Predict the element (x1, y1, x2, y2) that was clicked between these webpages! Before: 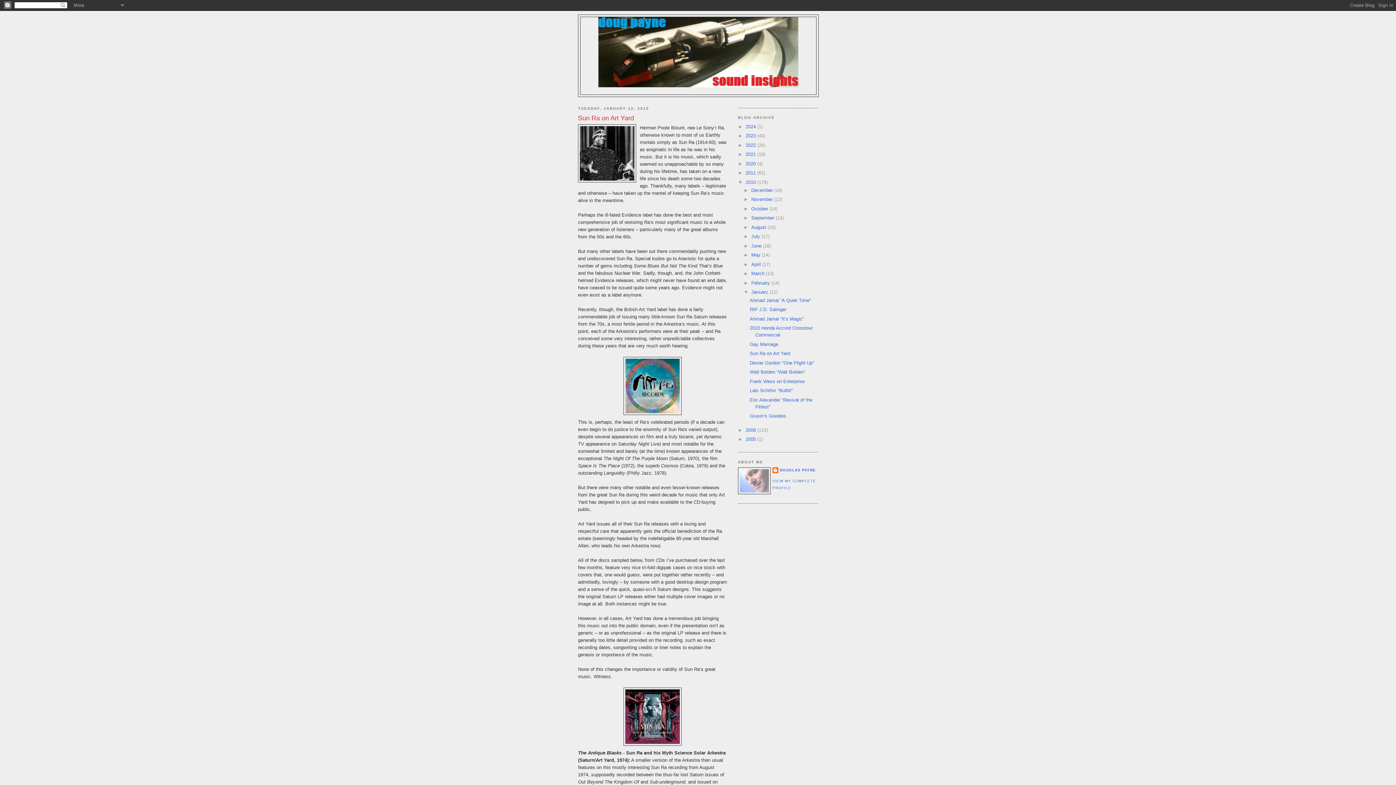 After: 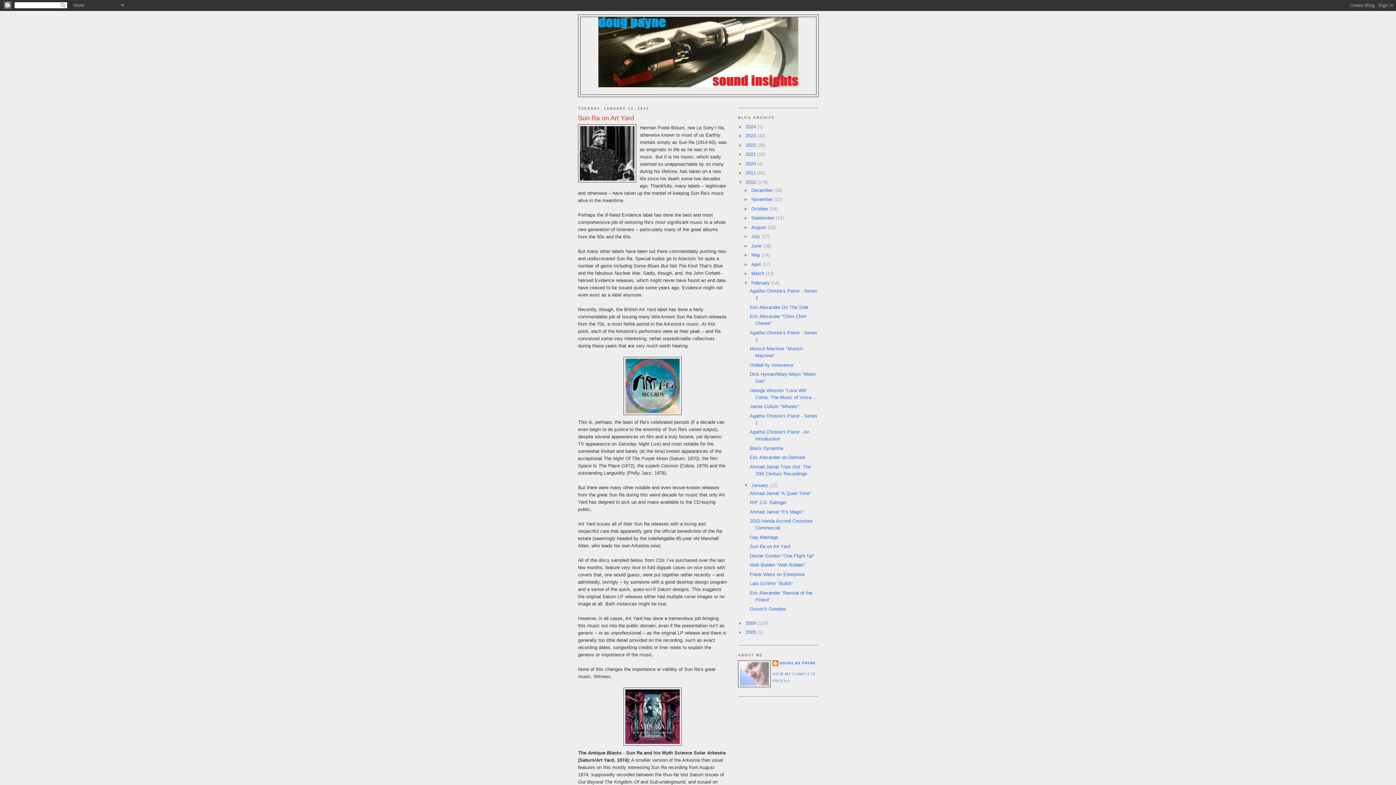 Action: bbox: (743, 280, 751, 285) label: ►  